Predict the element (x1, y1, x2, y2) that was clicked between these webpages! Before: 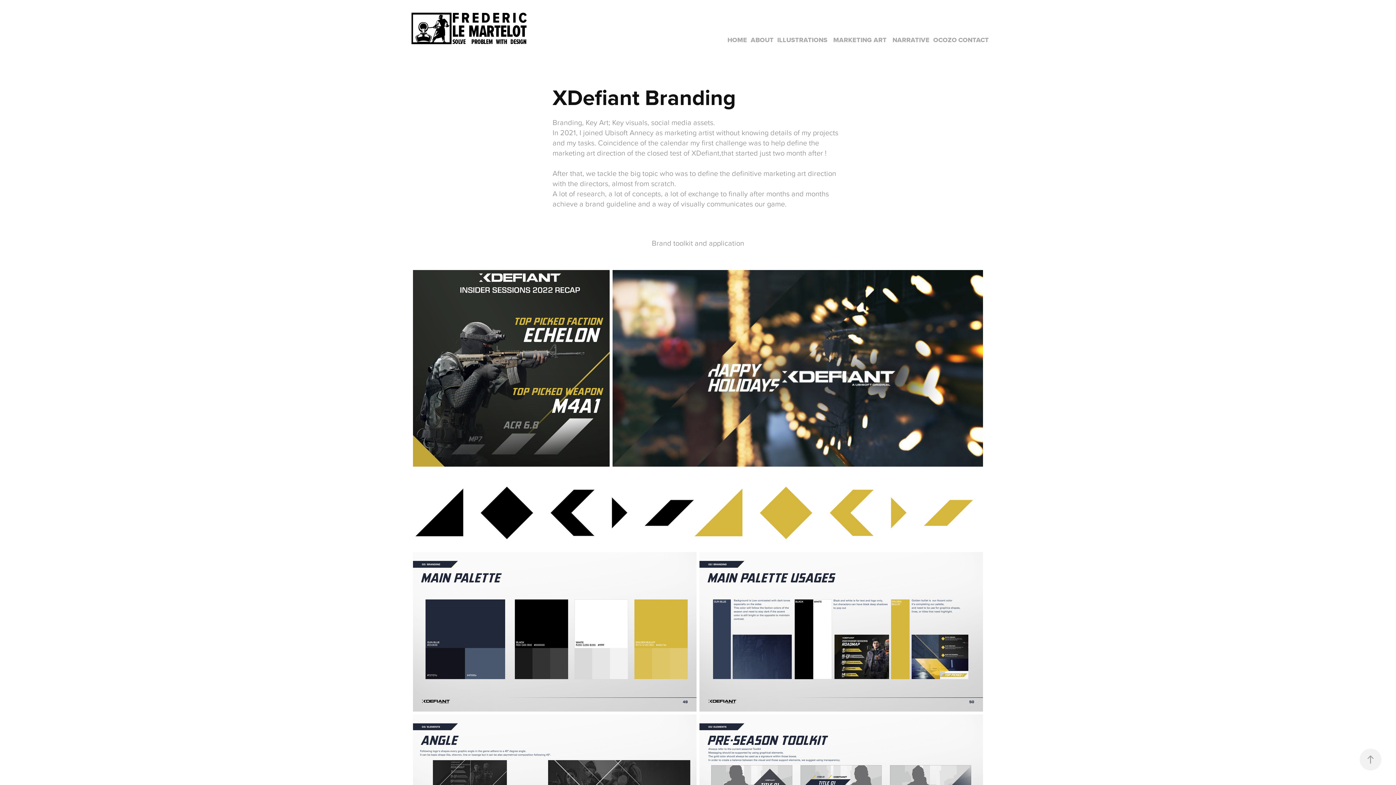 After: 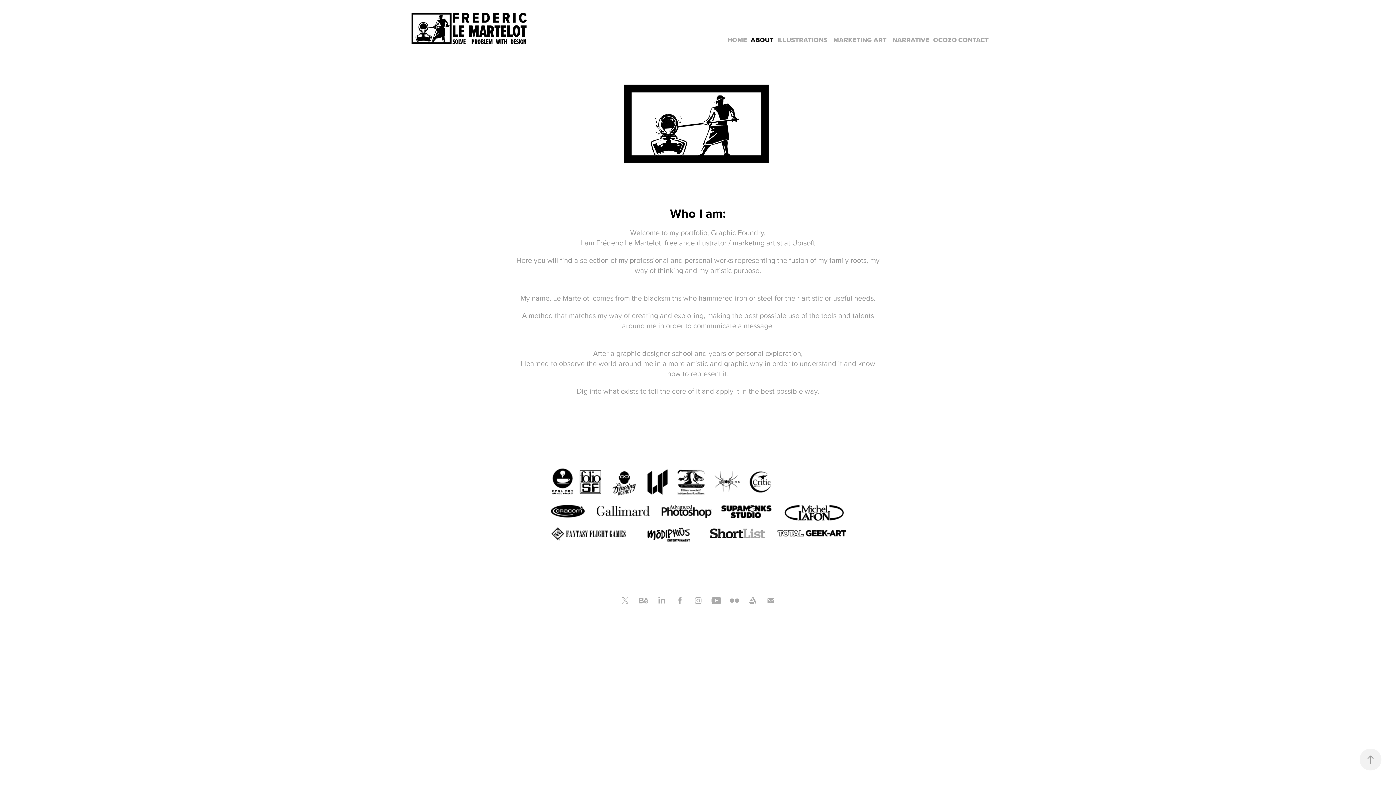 Action: bbox: (750, 35, 773, 44) label: ABOUT